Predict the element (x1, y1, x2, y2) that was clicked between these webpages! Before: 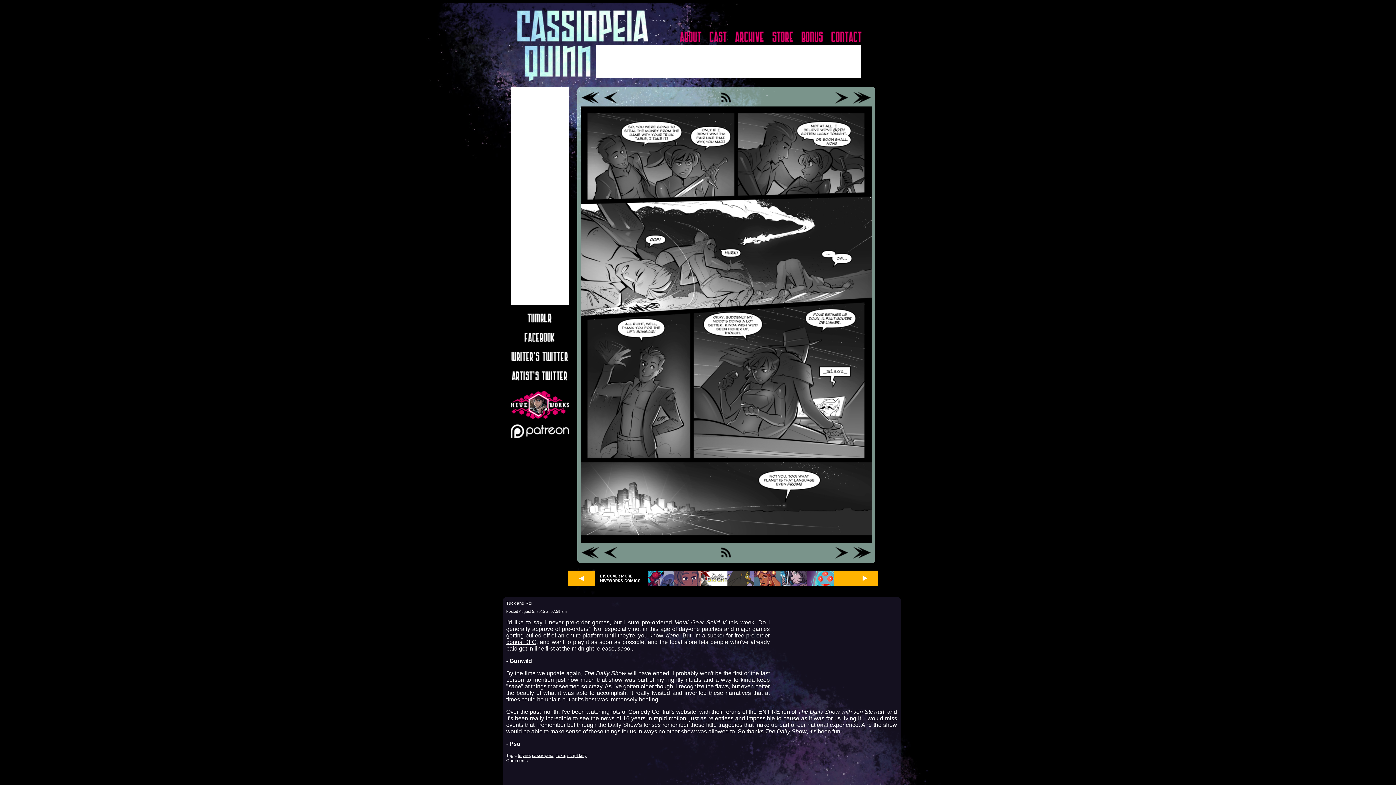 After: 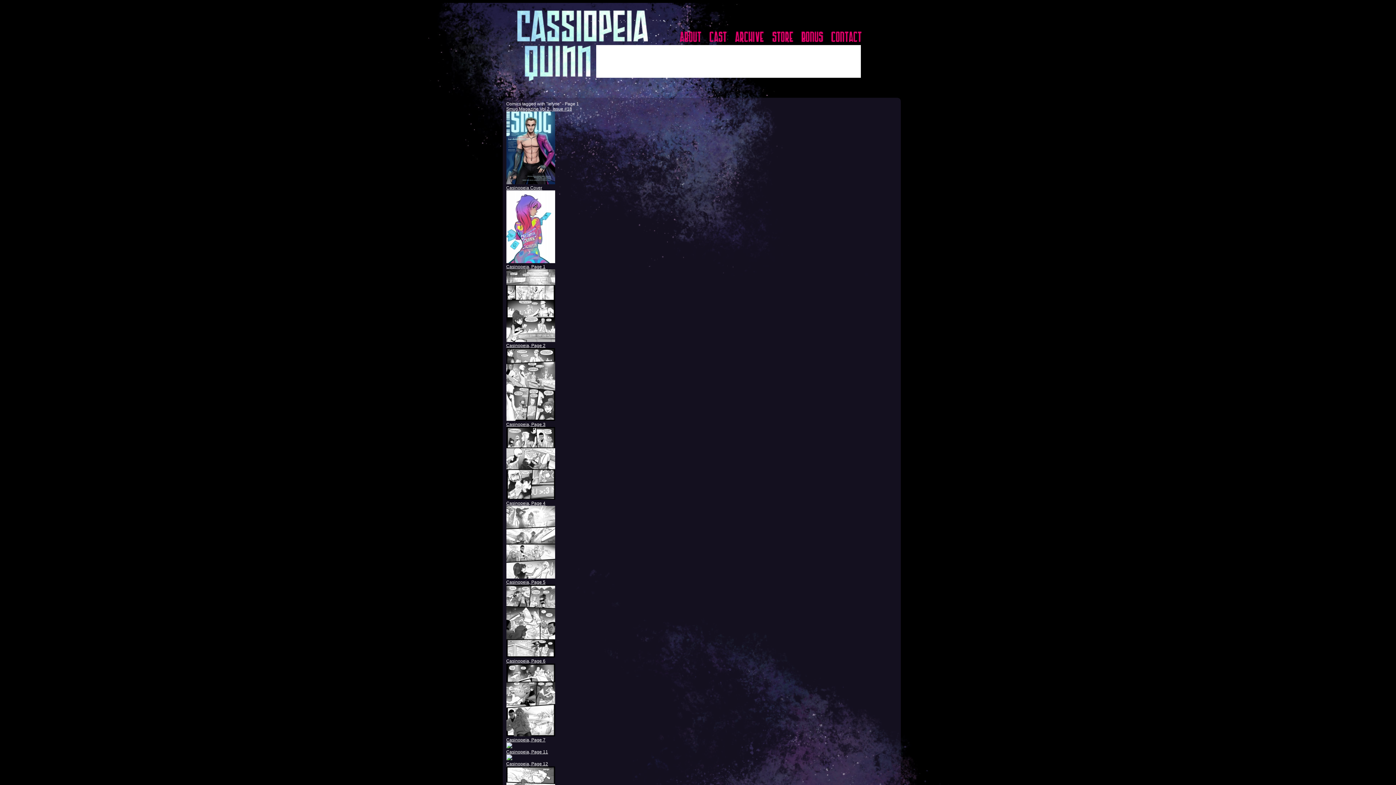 Action: label: lefyne bbox: (518, 753, 530, 758)